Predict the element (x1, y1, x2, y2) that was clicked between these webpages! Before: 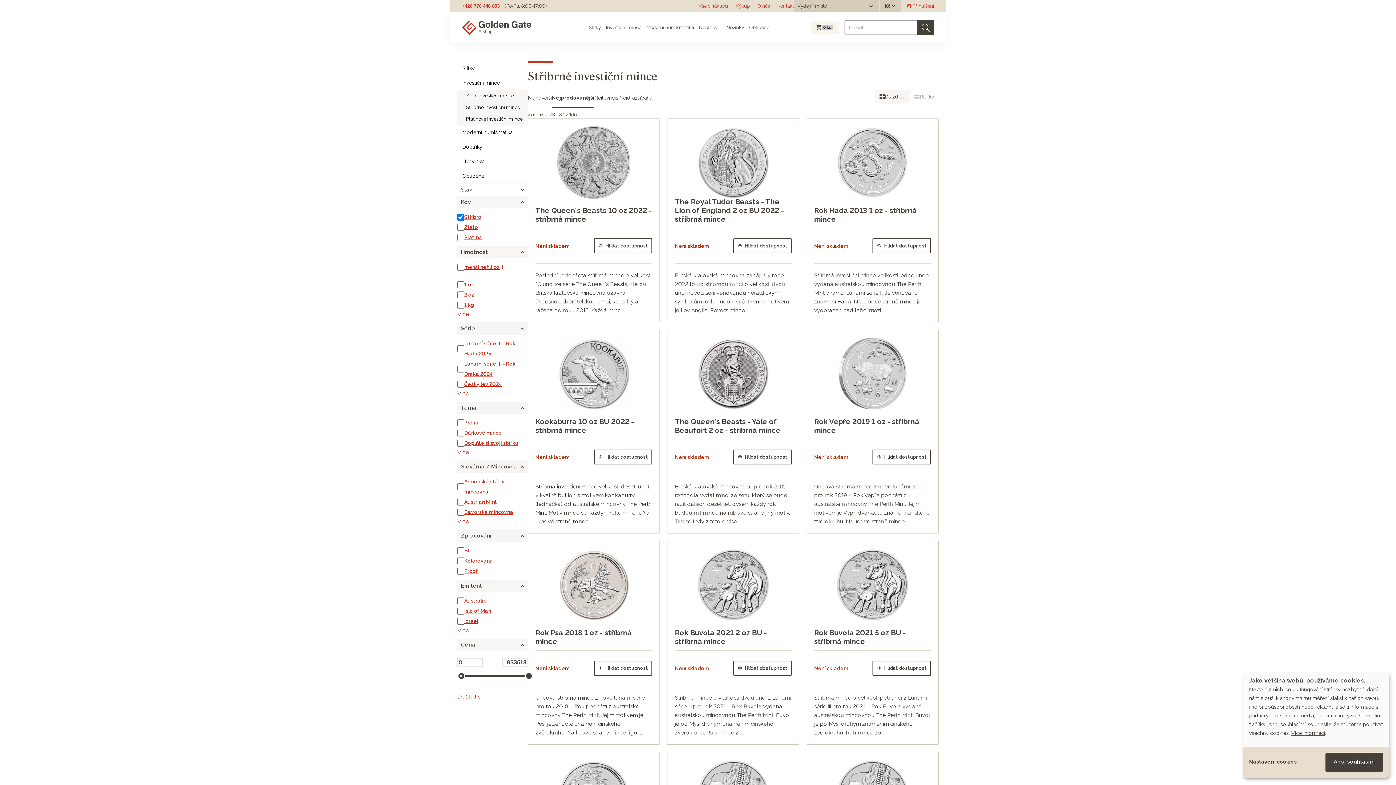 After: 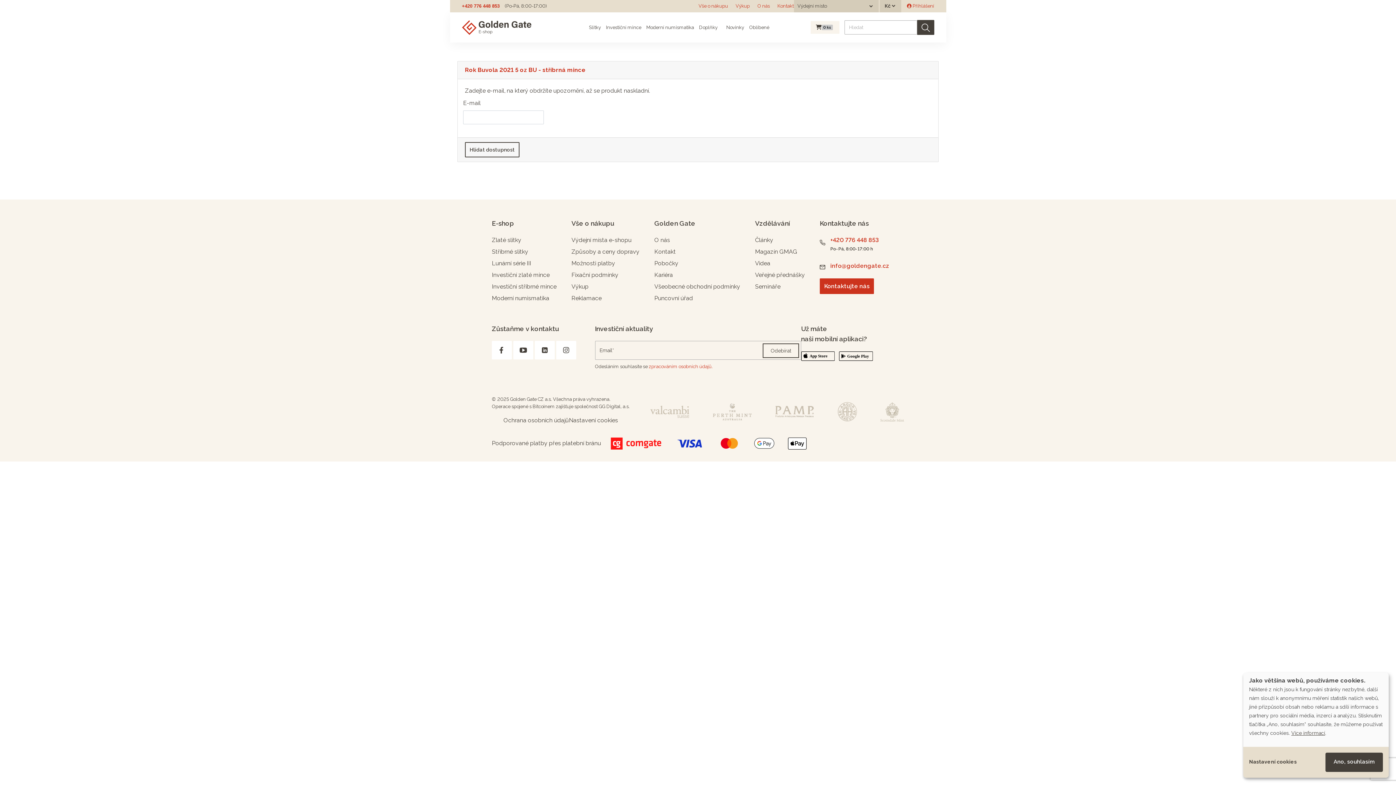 Action: label: Hlídat dostupnost bbox: (872, 661, 931, 676)